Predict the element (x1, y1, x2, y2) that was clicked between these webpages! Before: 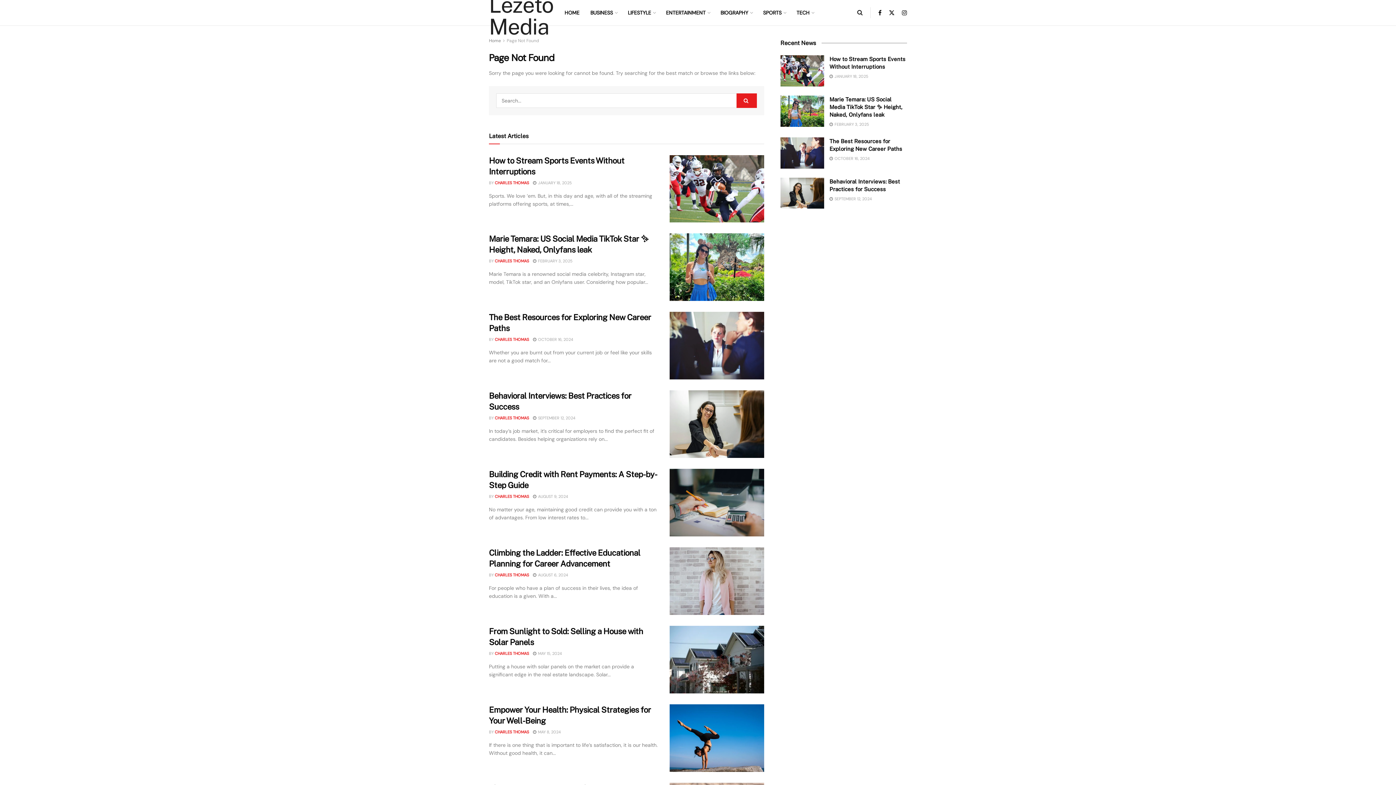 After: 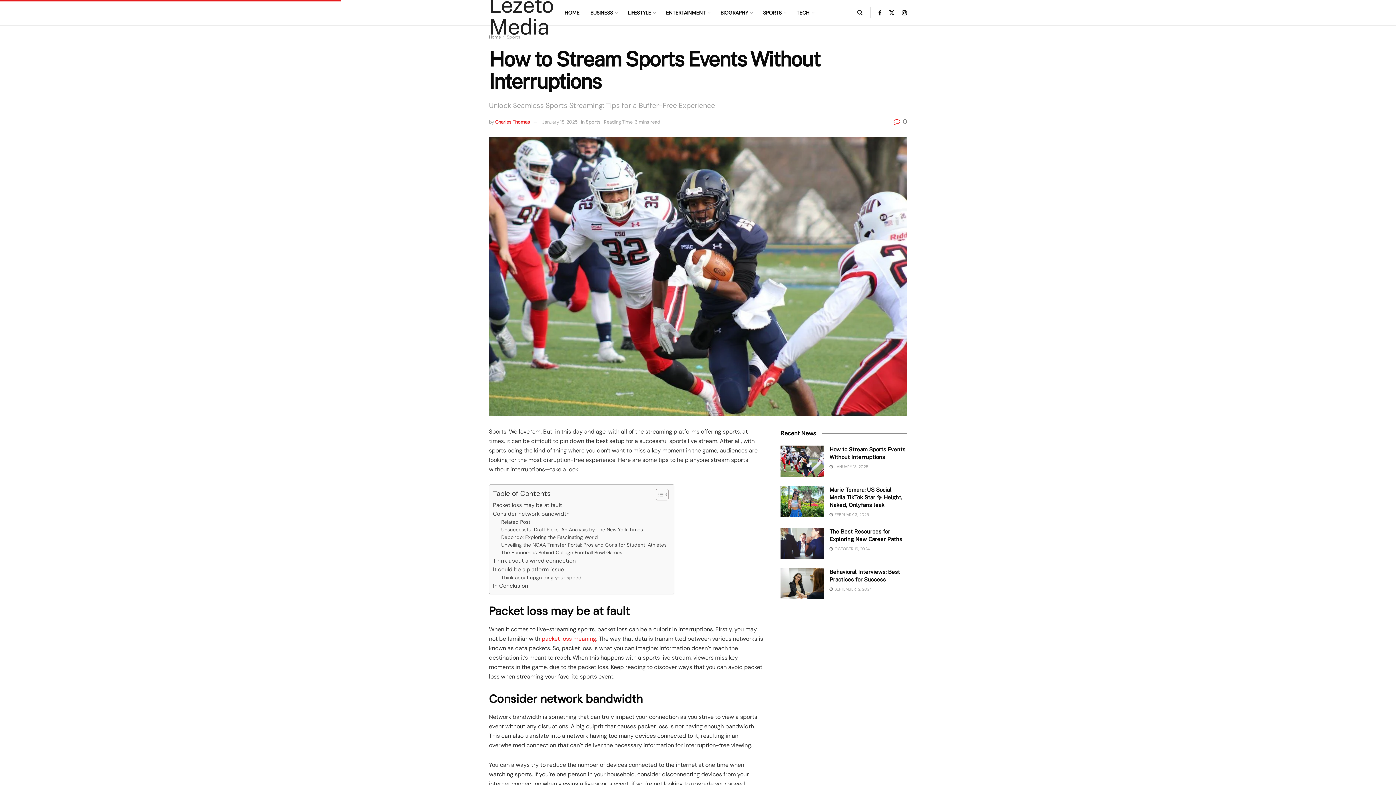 Action: bbox: (669, 155, 764, 222)